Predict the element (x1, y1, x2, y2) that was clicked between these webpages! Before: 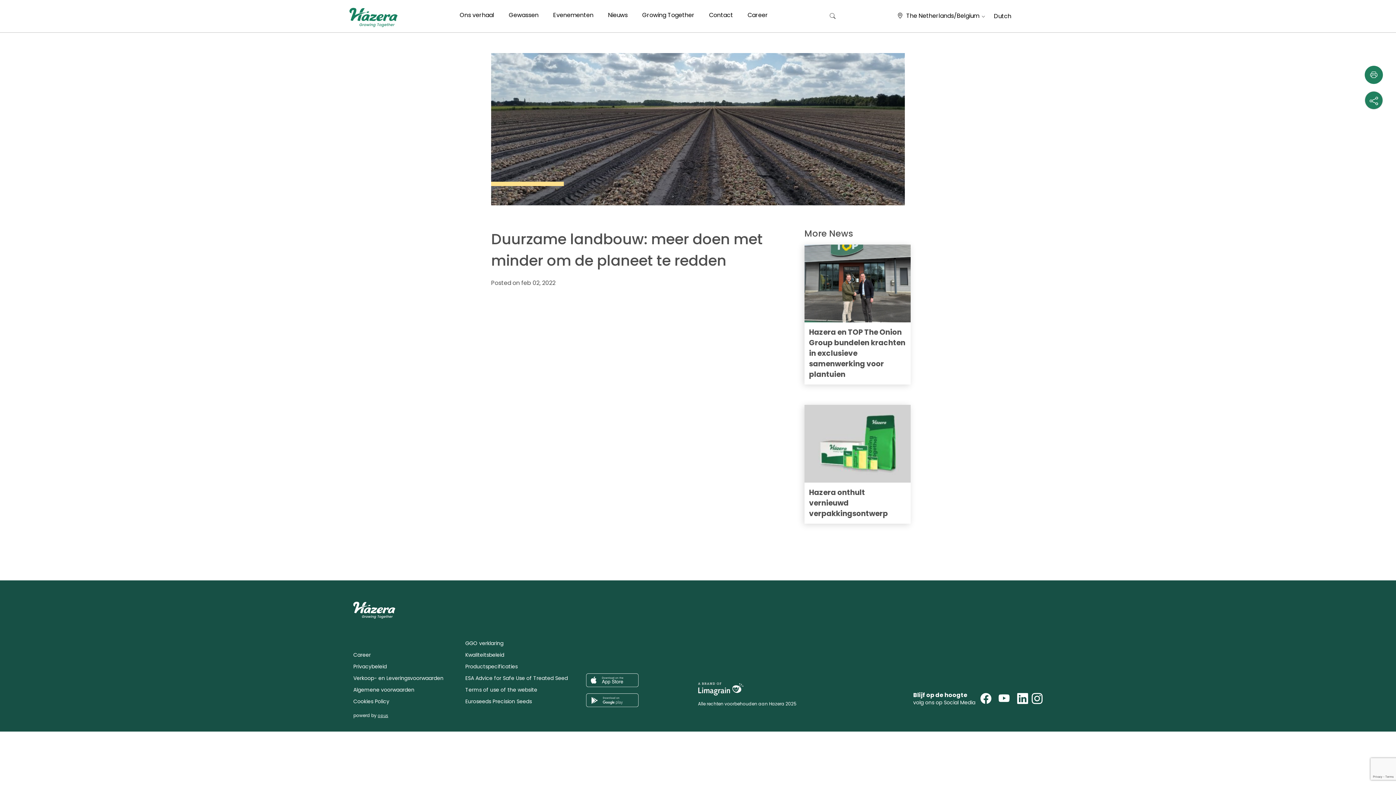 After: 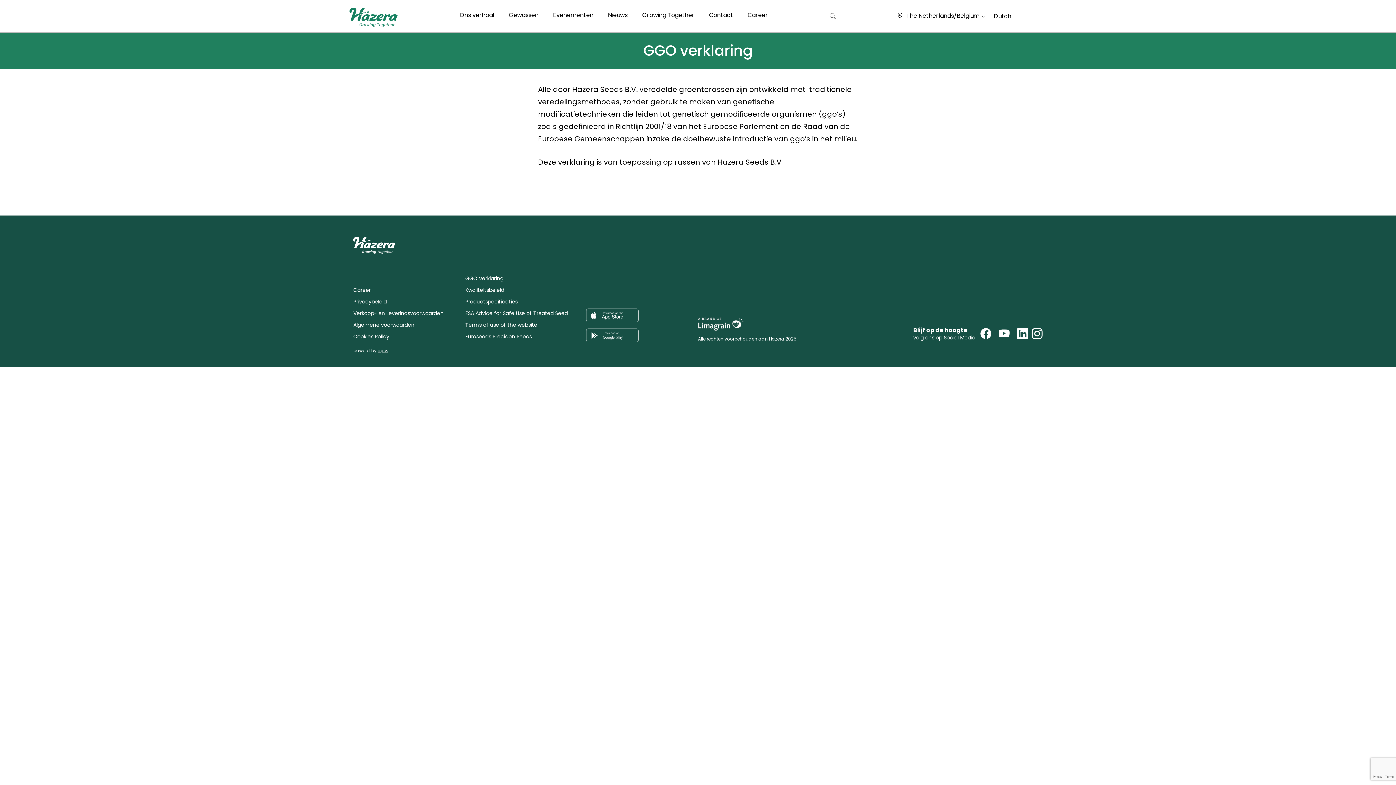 Action: bbox: (465, 639, 503, 647) label: GGO verklaring